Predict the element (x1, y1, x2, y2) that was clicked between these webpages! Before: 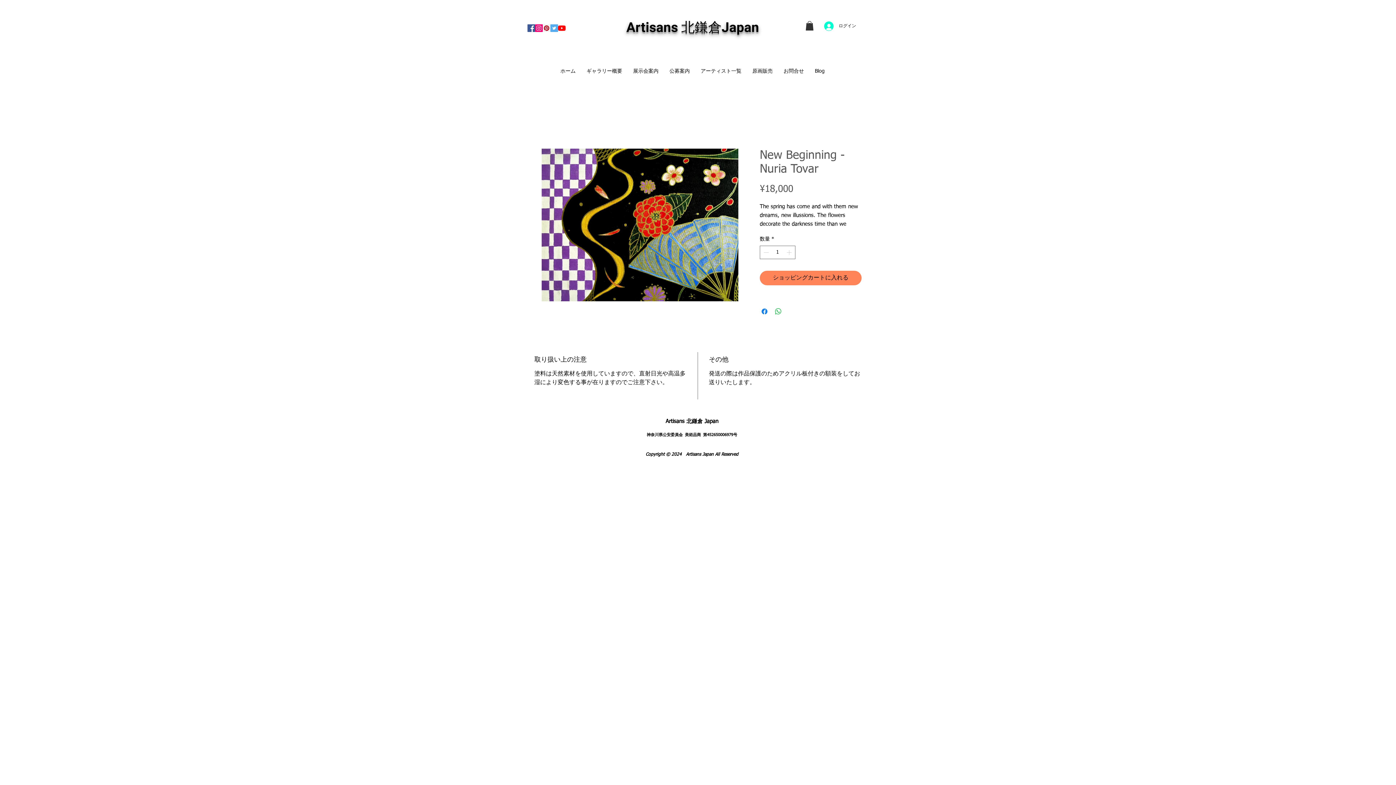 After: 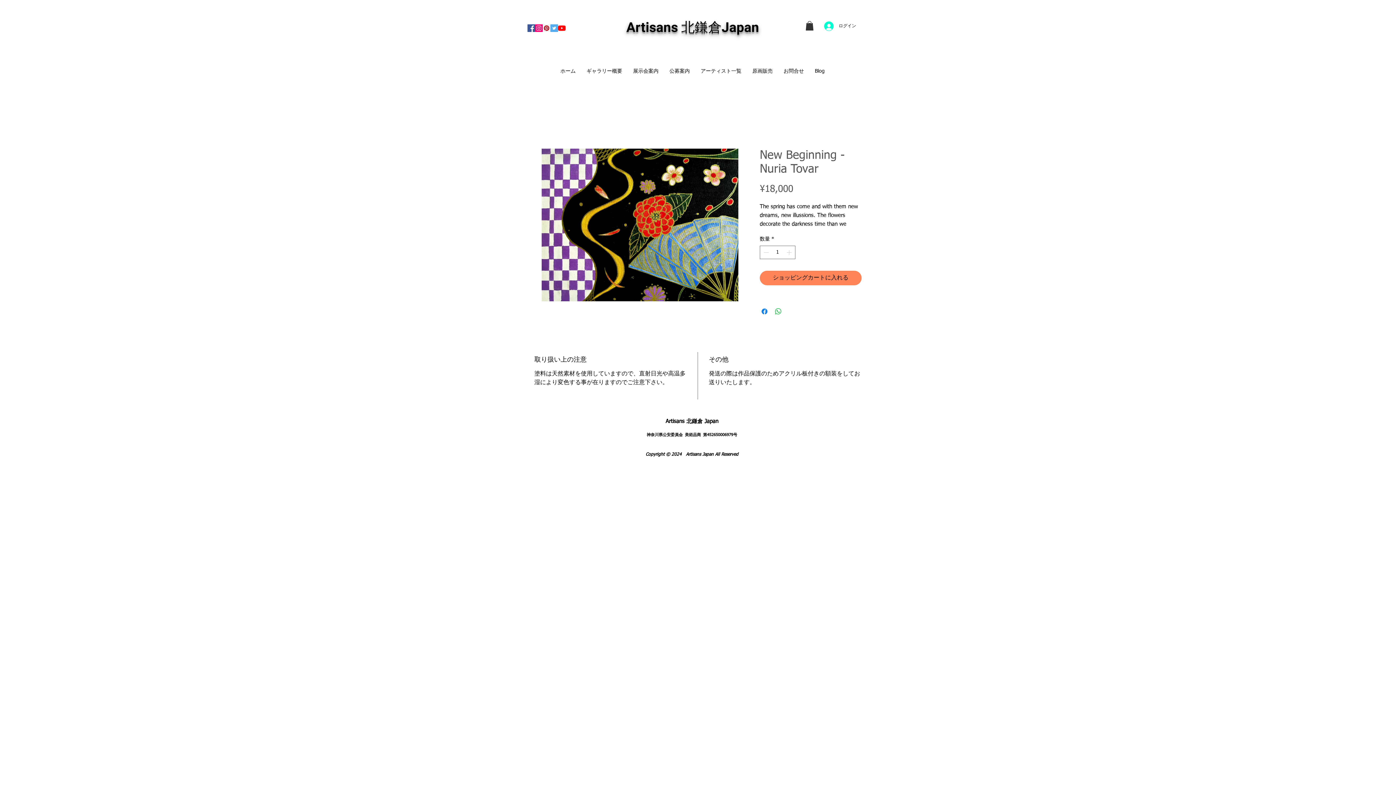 Action: bbox: (550, 24, 558, 32) label: Twitterの社会のアイコン